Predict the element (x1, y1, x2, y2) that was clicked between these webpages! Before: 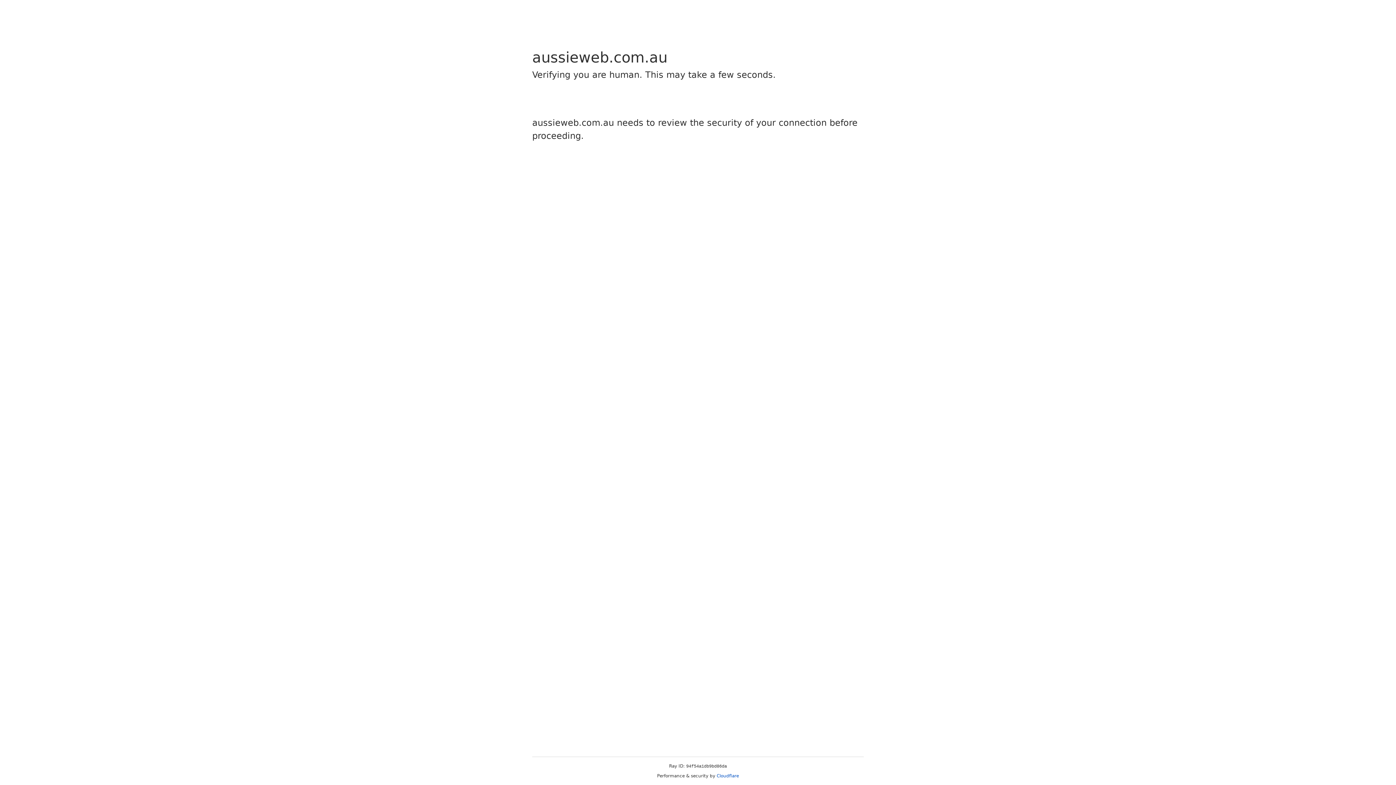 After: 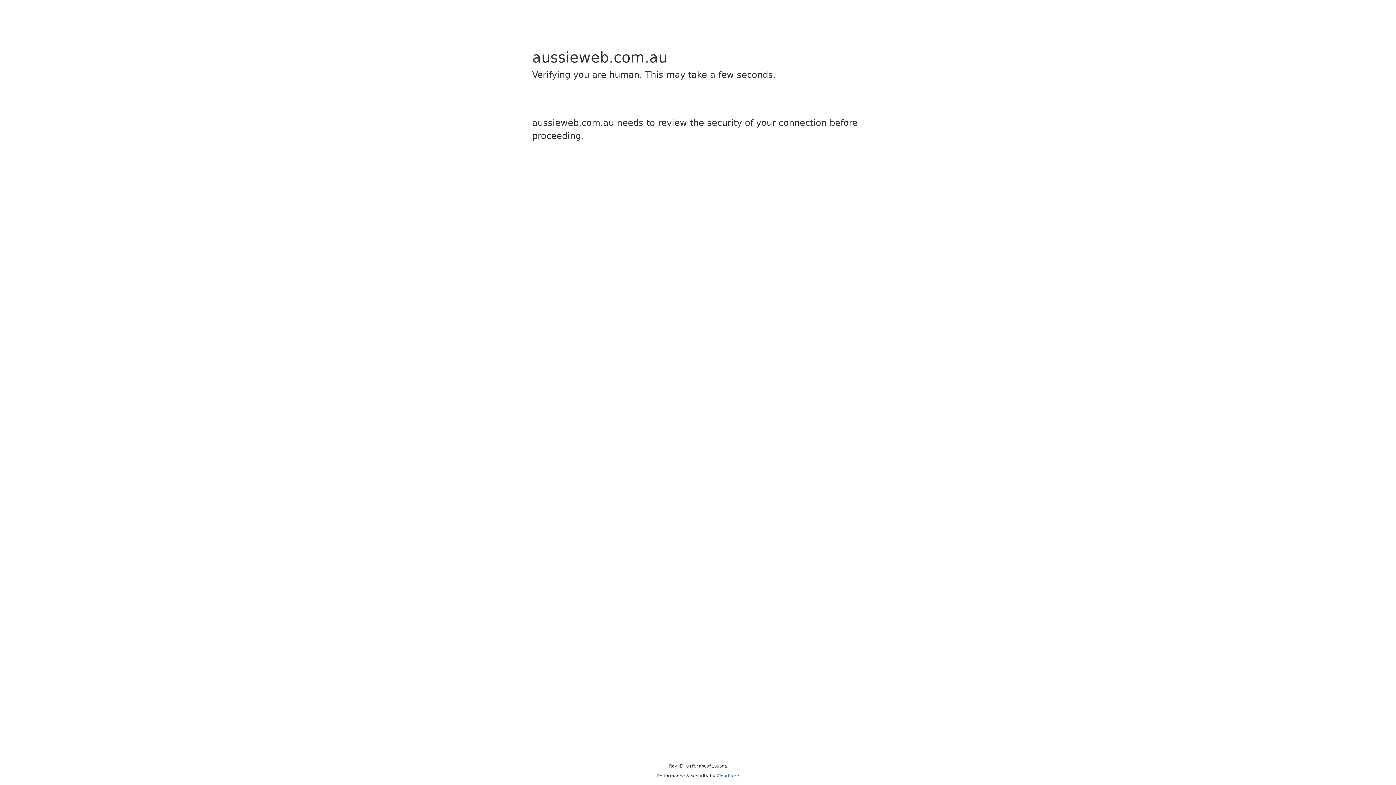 Action: bbox: (716, 773, 739, 778) label: Cloudflare